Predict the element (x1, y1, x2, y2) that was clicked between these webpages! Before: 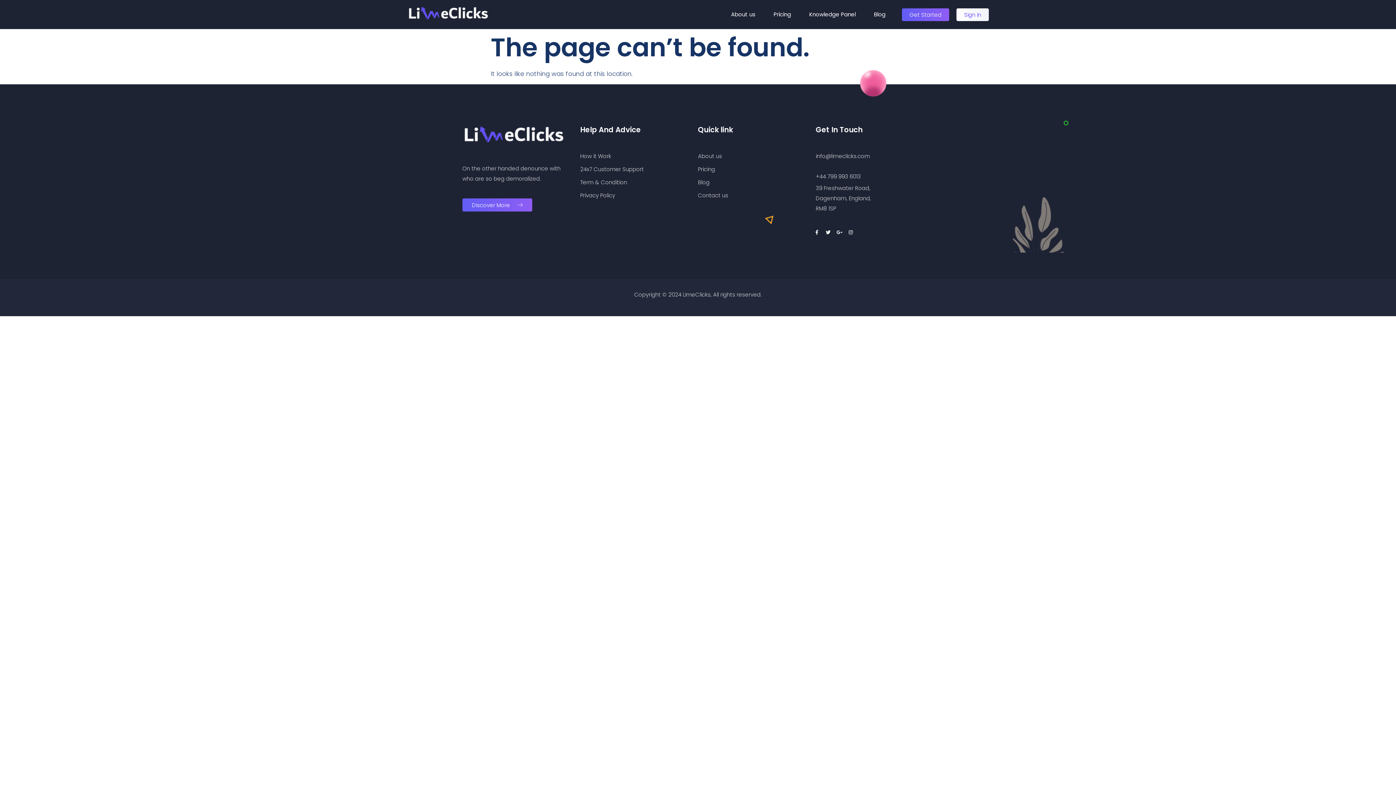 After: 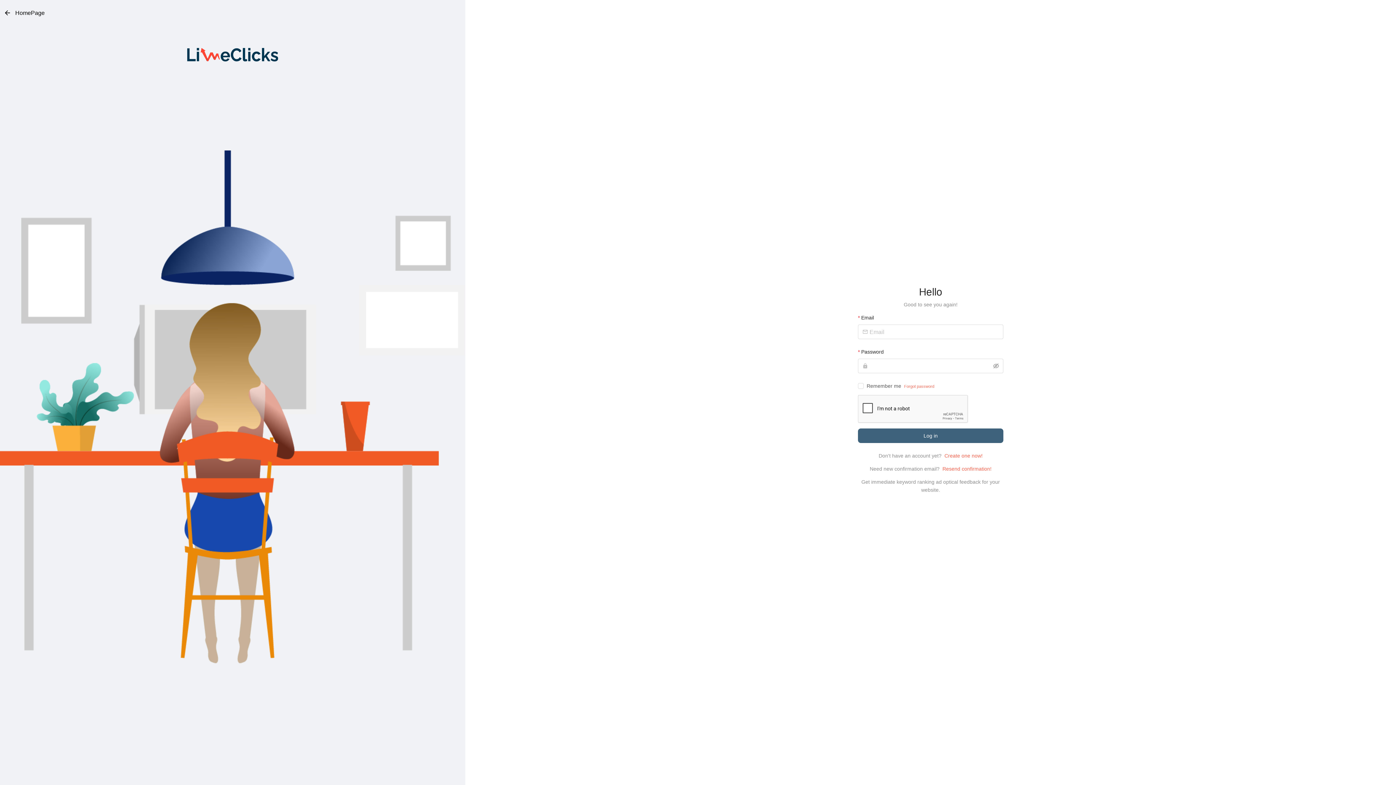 Action: label: Sign in bbox: (956, 8, 989, 20)